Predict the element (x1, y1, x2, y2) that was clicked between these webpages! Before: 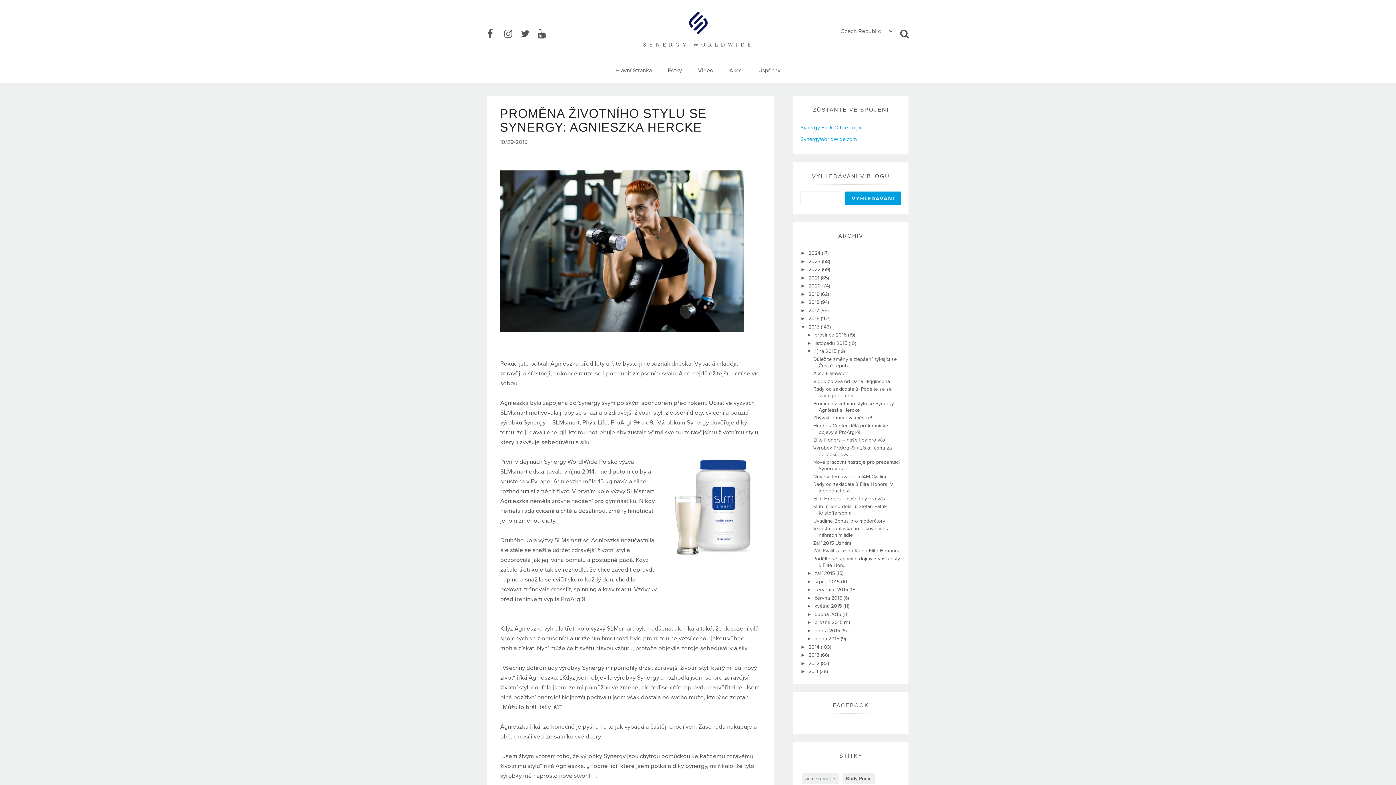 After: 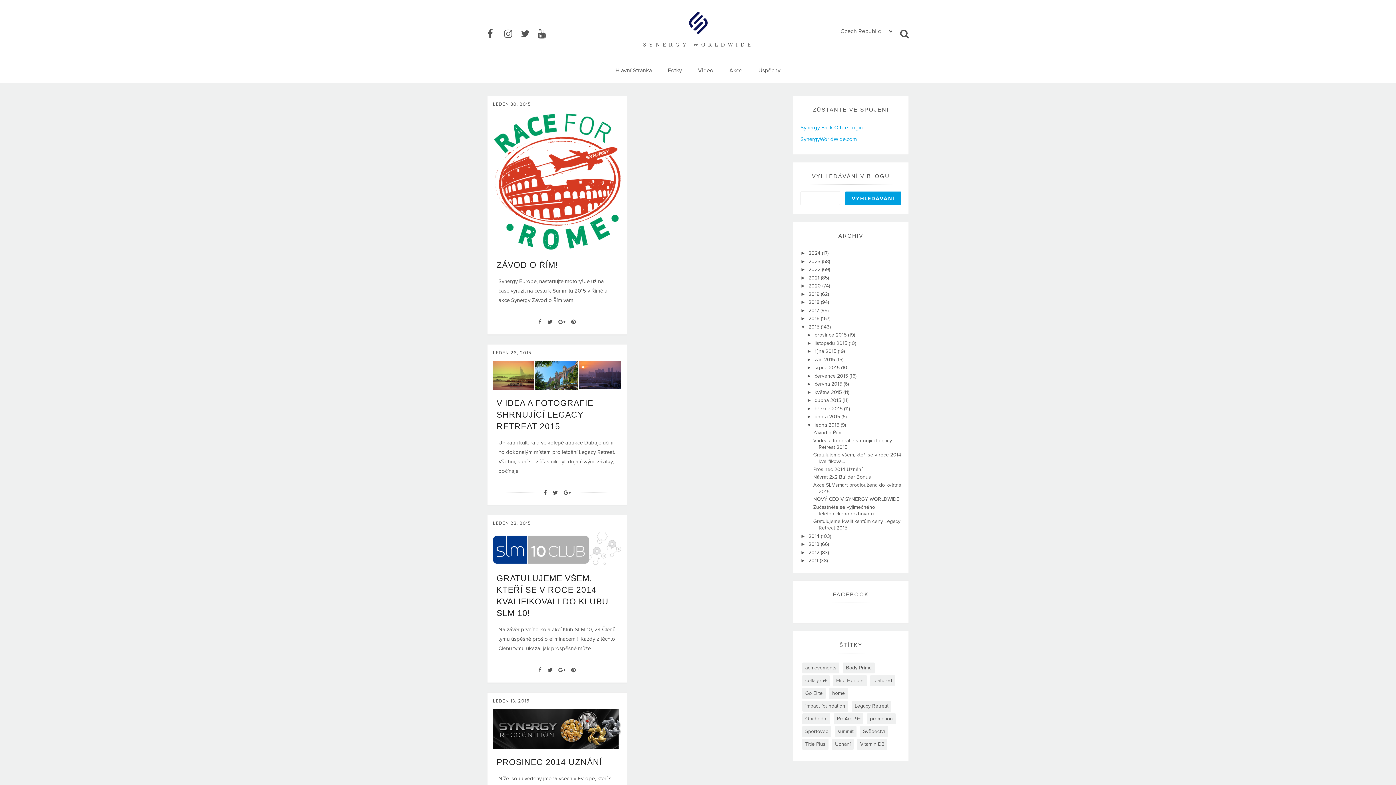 Action: bbox: (814, 636, 841, 642) label: ledna 2015 